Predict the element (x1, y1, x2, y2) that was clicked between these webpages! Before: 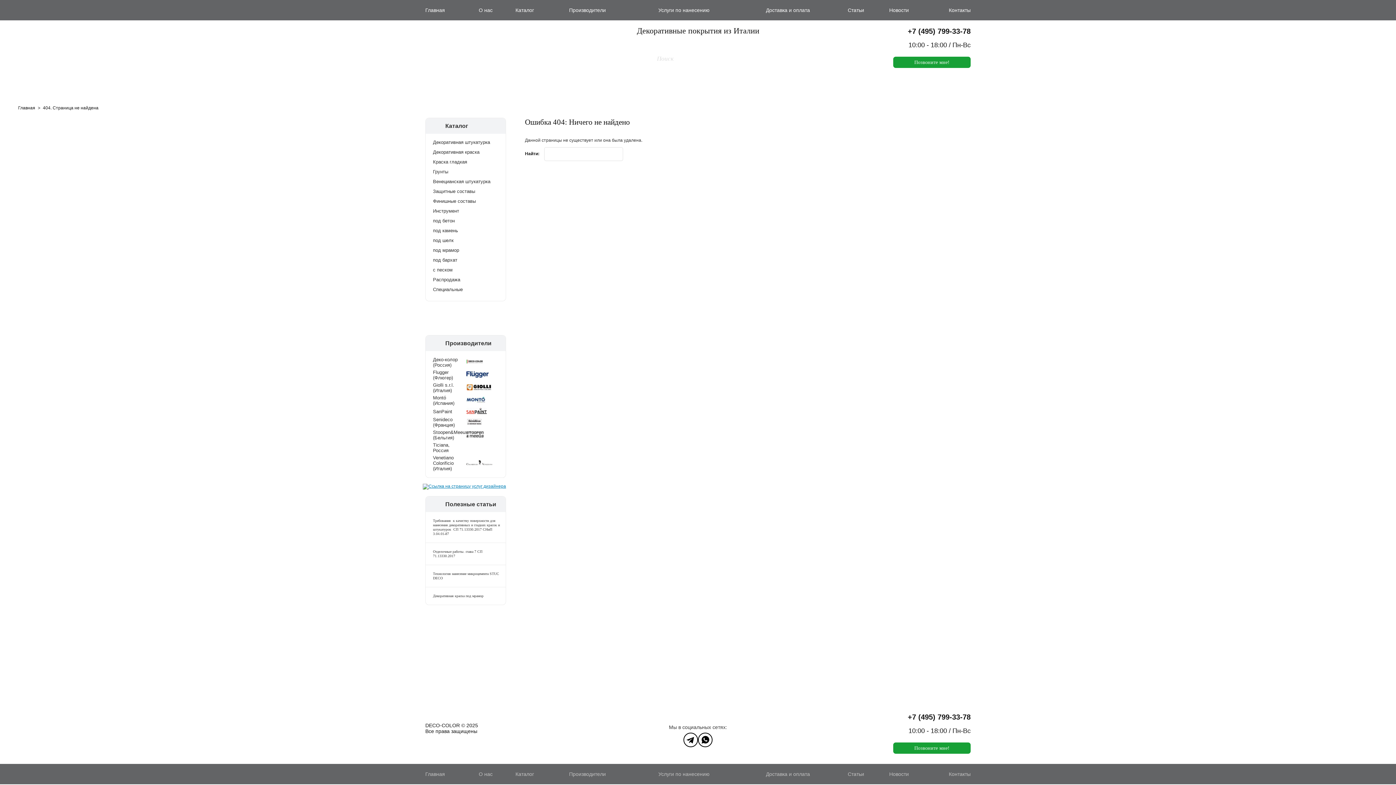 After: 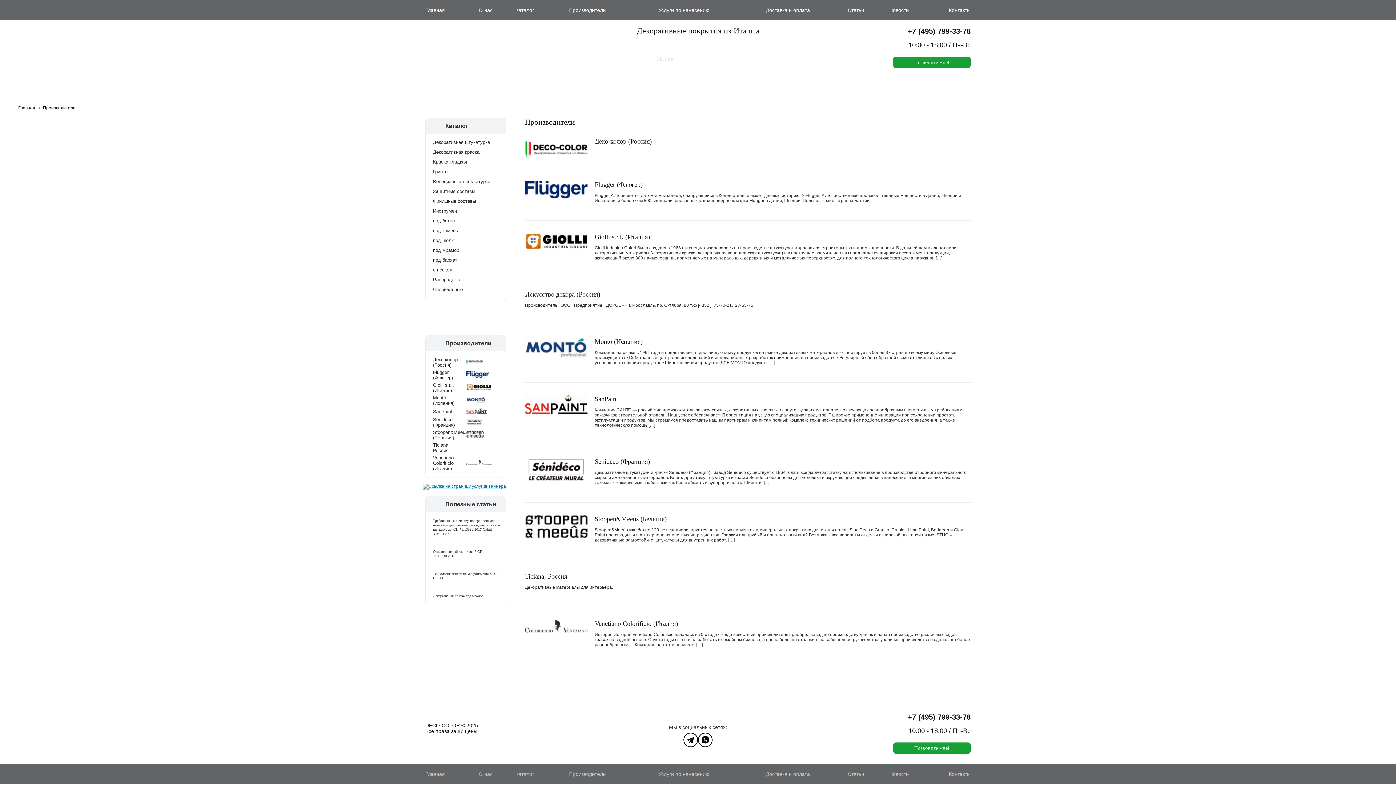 Action: label: Производители bbox: (569, 771, 606, 777)